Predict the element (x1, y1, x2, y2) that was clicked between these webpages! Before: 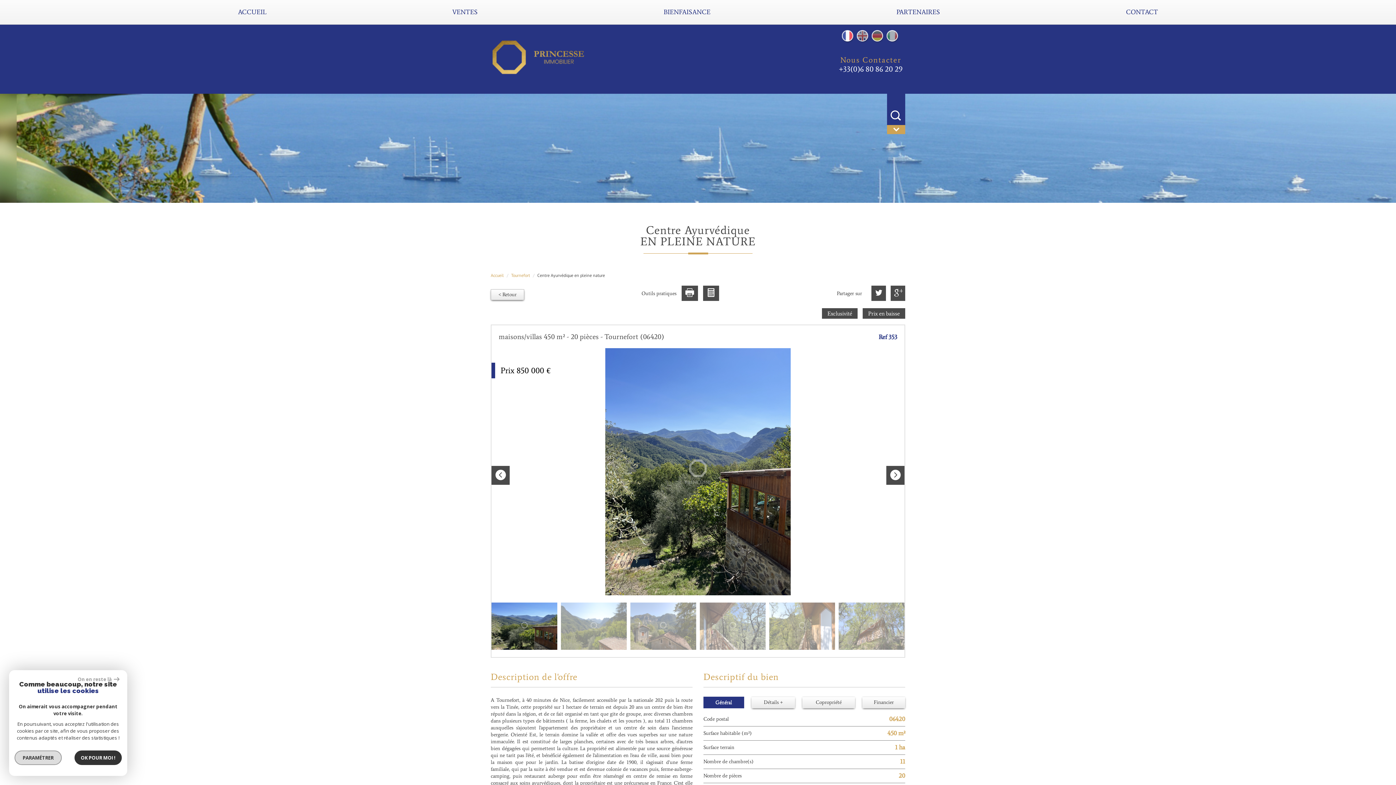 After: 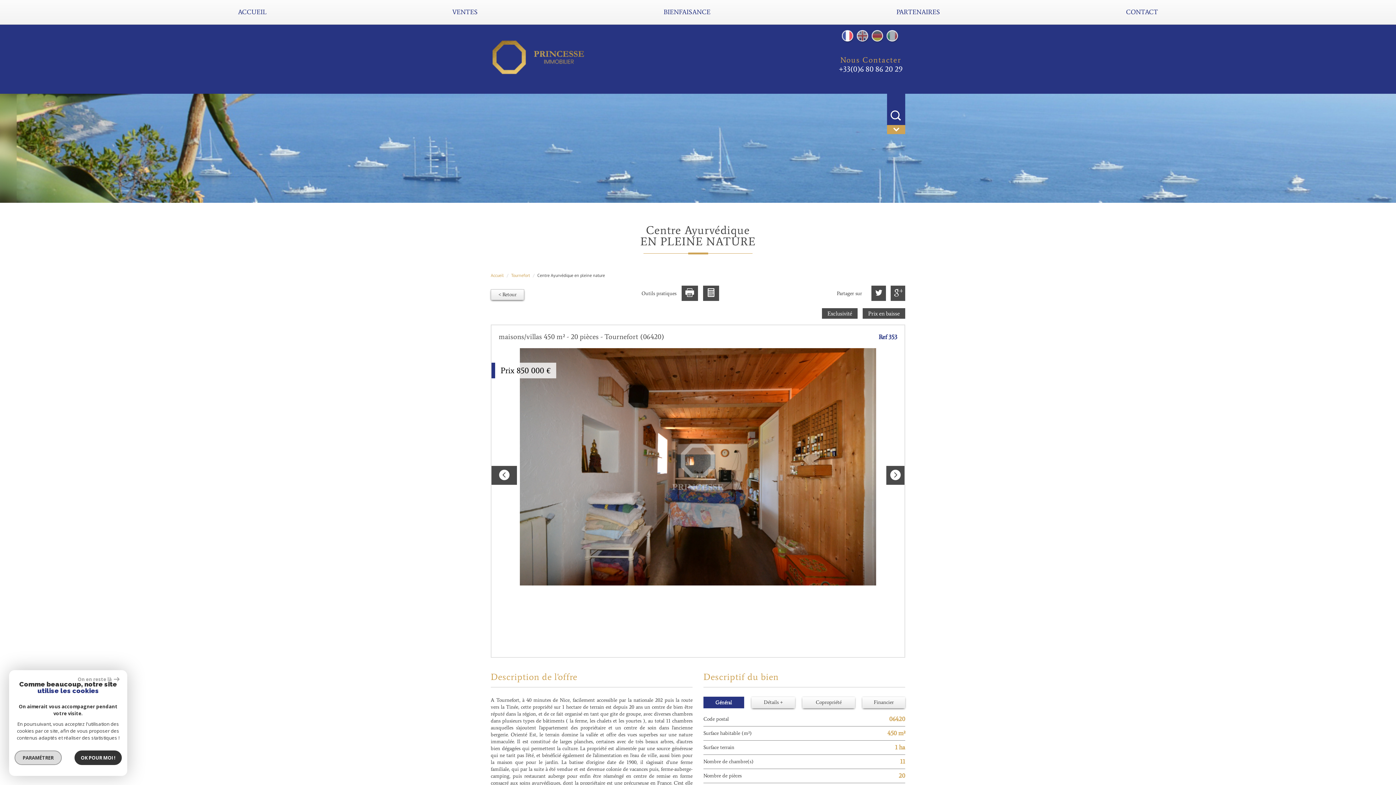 Action: bbox: (491, 466, 509, 485)